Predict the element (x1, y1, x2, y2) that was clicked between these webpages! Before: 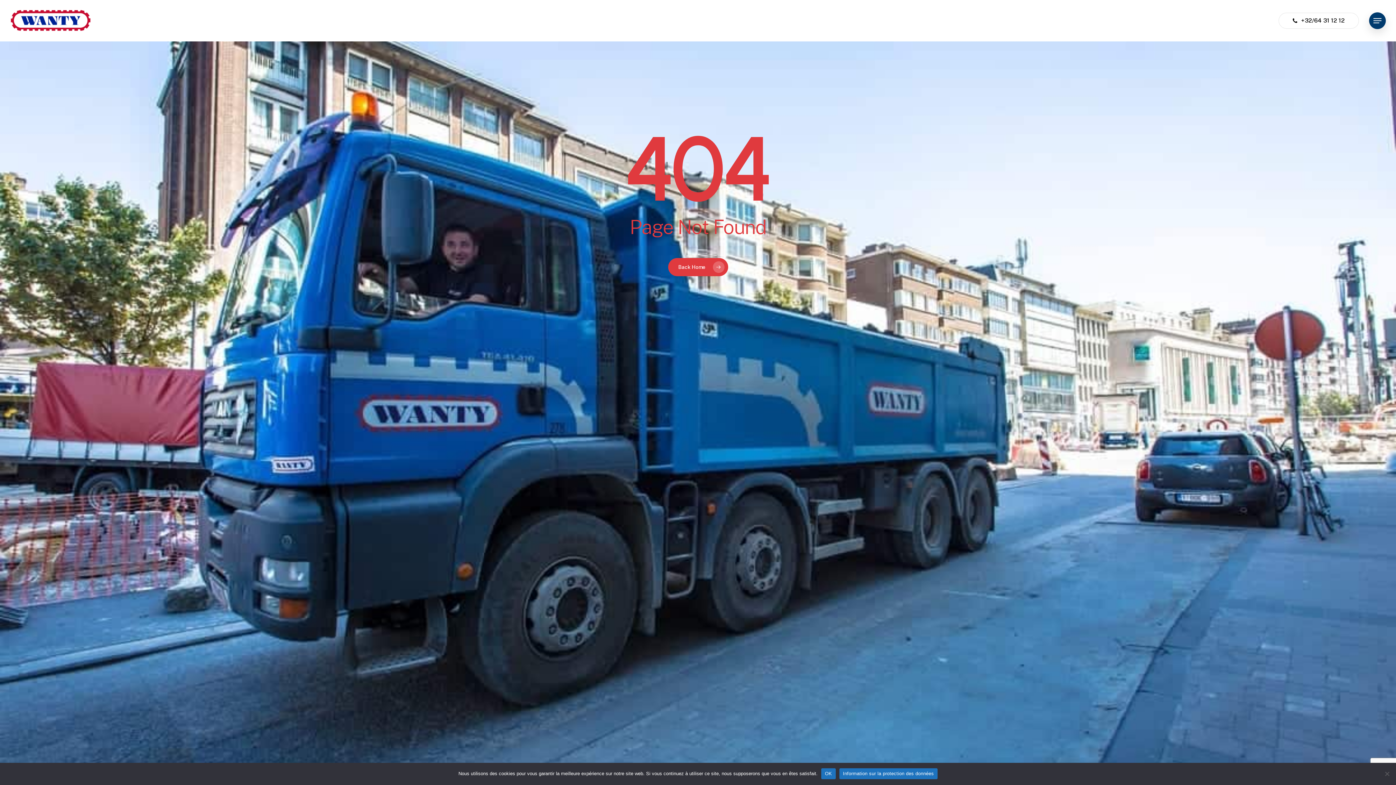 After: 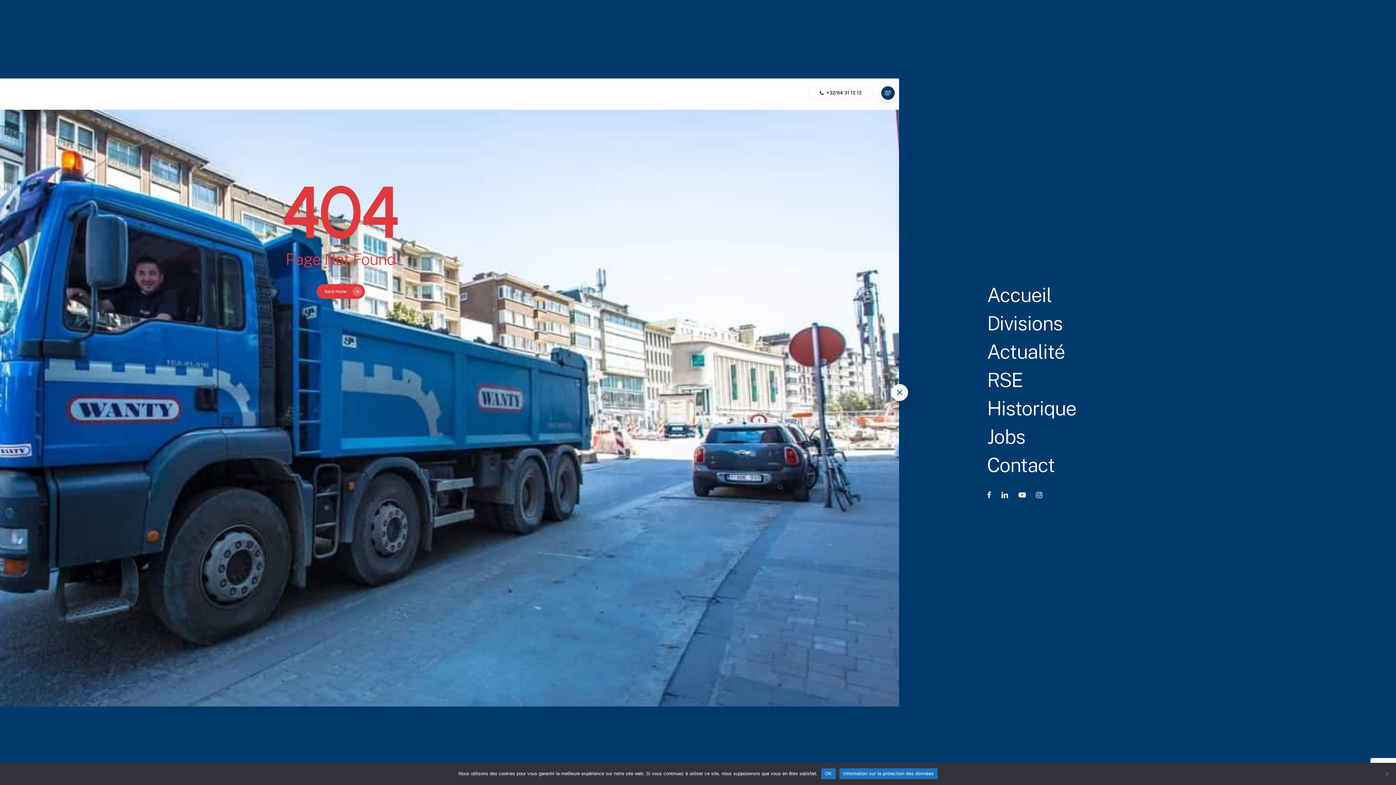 Action: bbox: (1369, 16, 1386, 24) label: Navigation Menu